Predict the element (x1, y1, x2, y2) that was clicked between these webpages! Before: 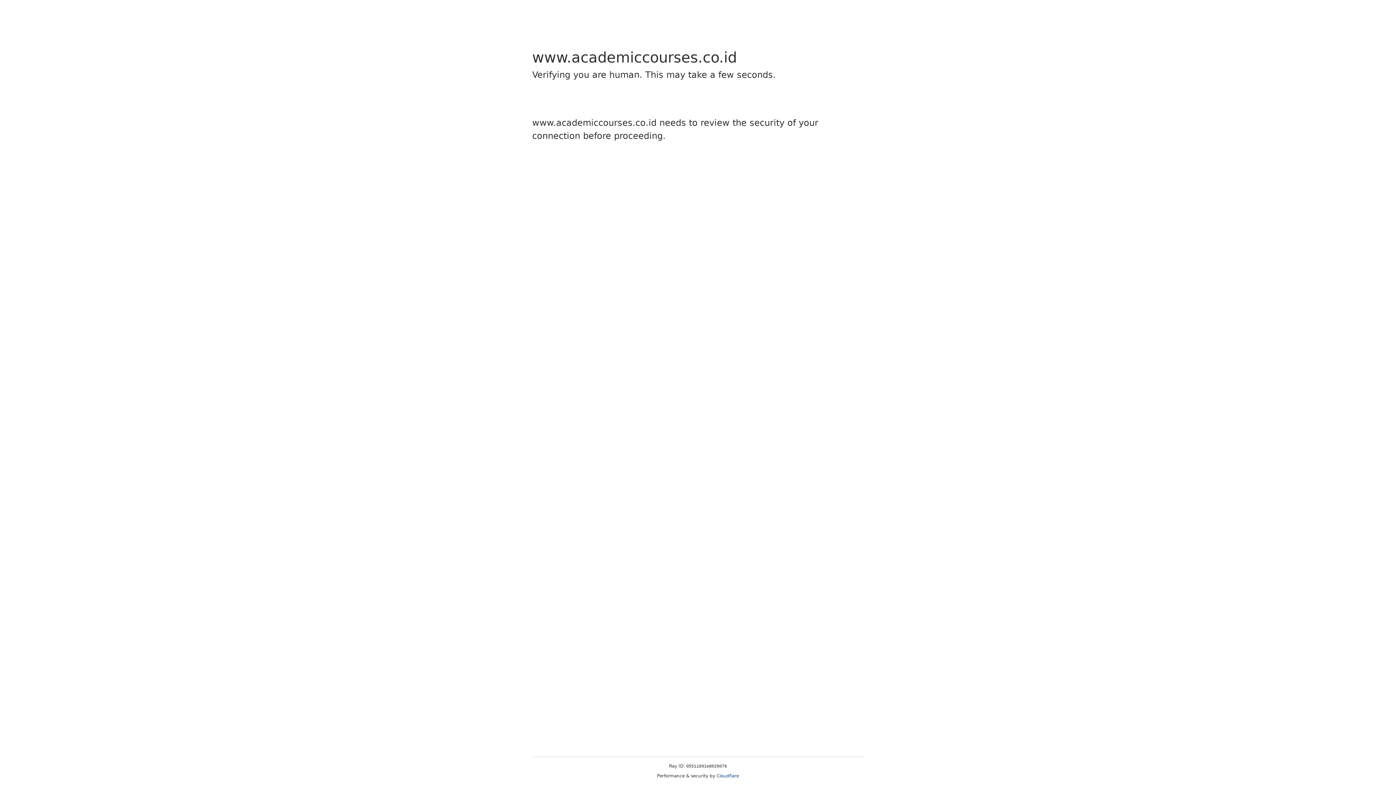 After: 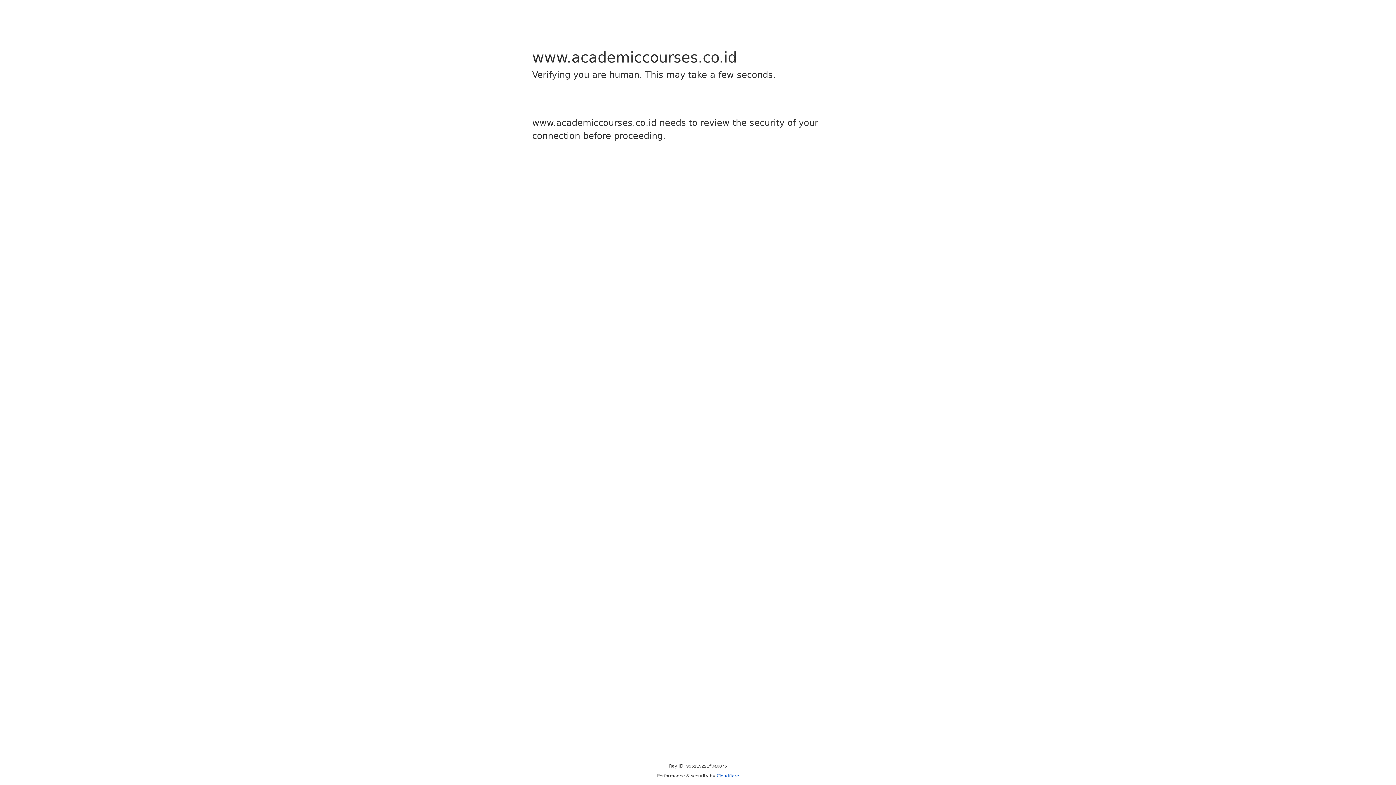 Action: label: Cloudflare bbox: (716, 773, 739, 778)